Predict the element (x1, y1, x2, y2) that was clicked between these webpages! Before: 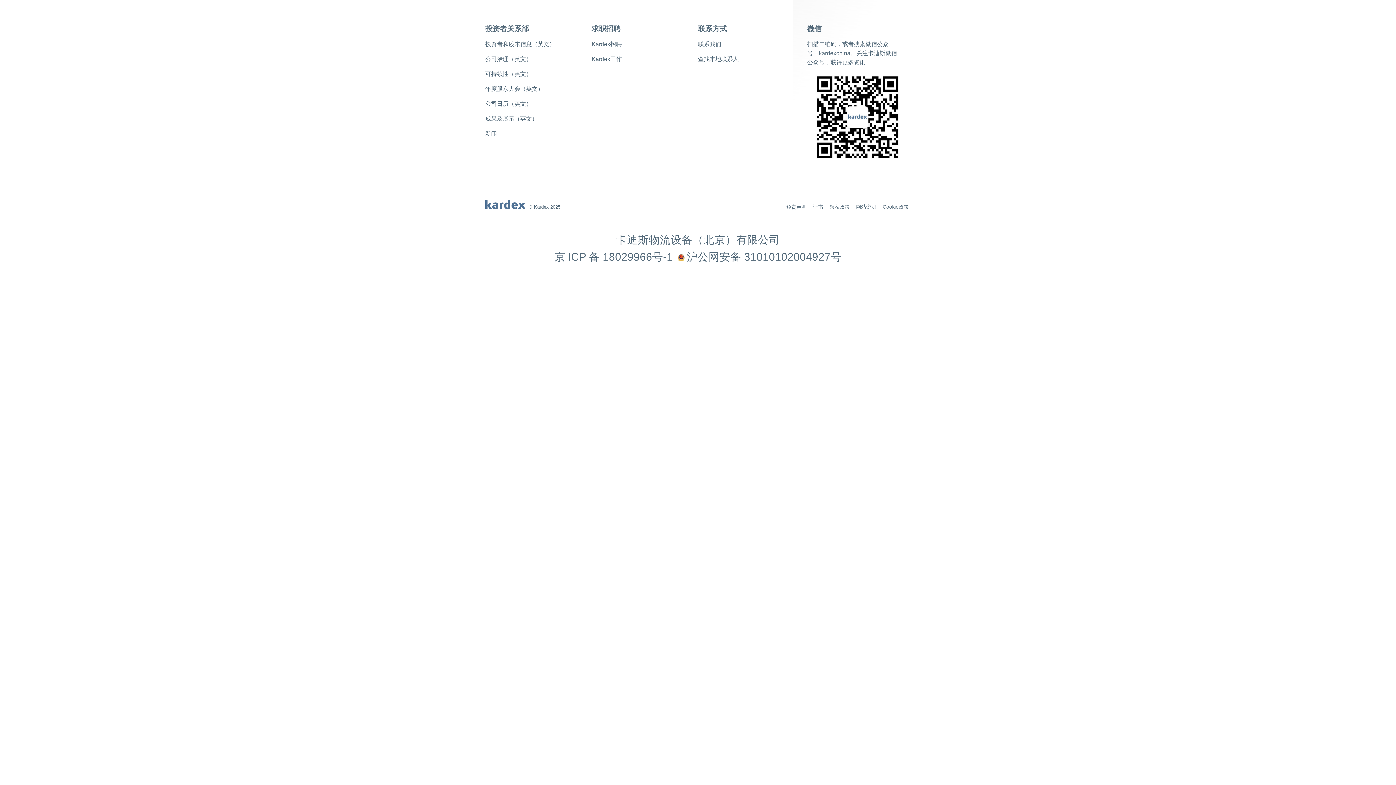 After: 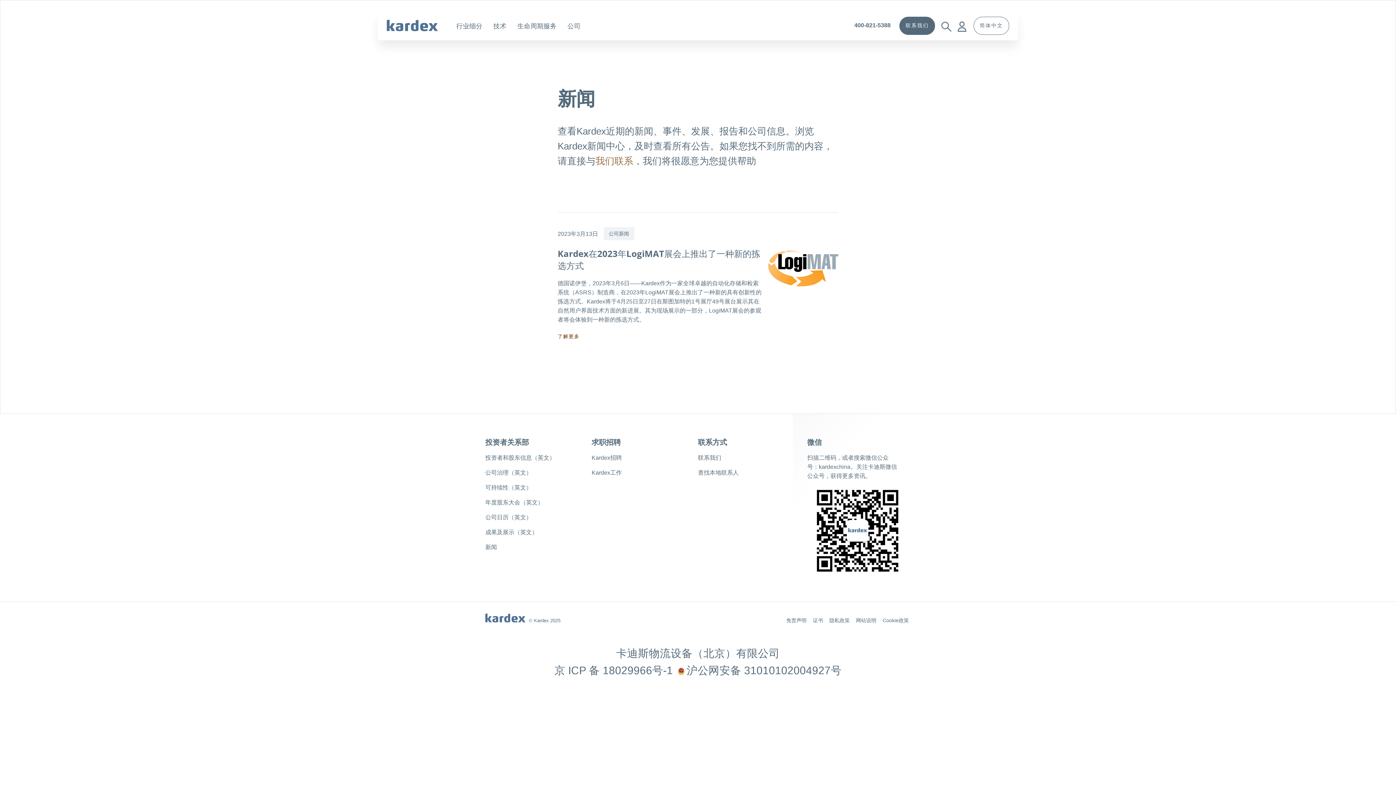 Action: label: 新闻 bbox: (485, 126, 575, 141)